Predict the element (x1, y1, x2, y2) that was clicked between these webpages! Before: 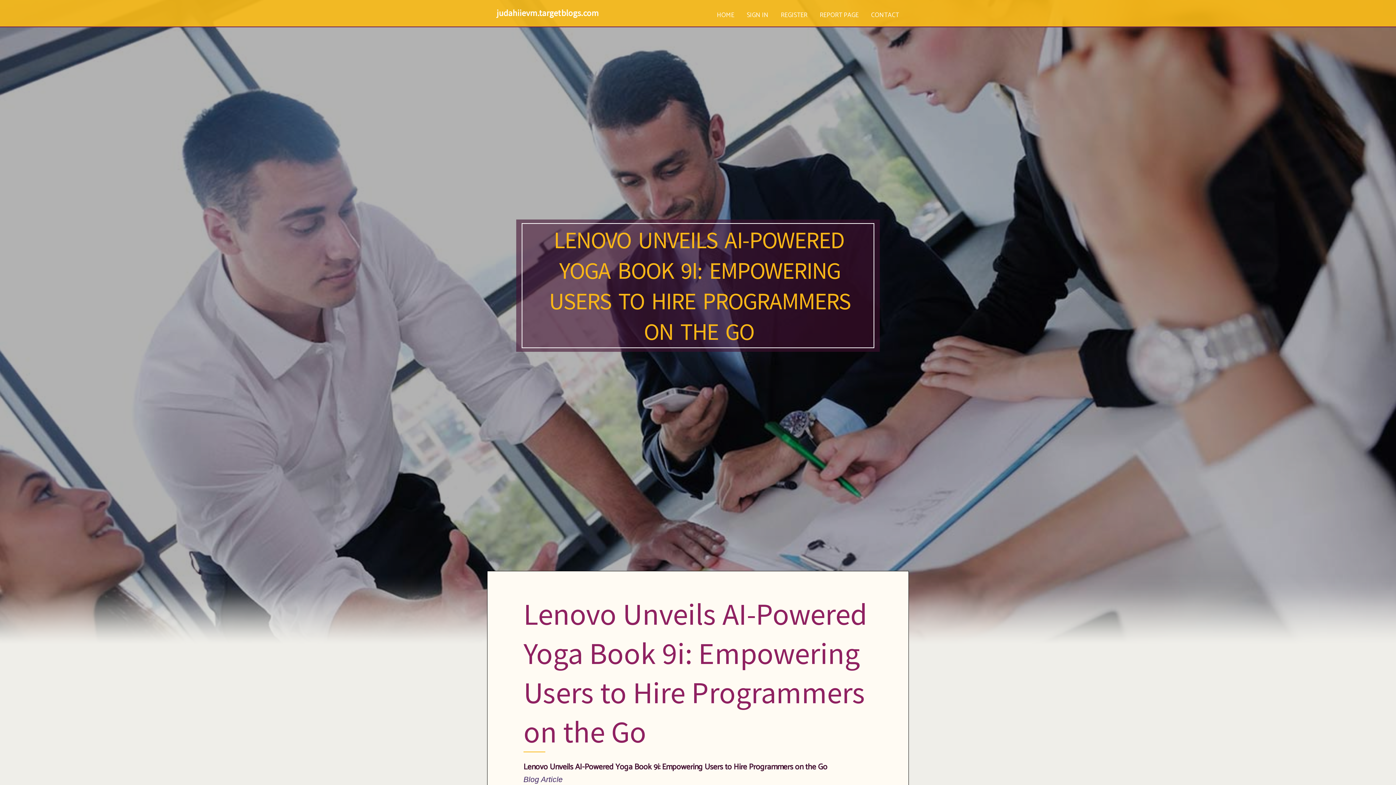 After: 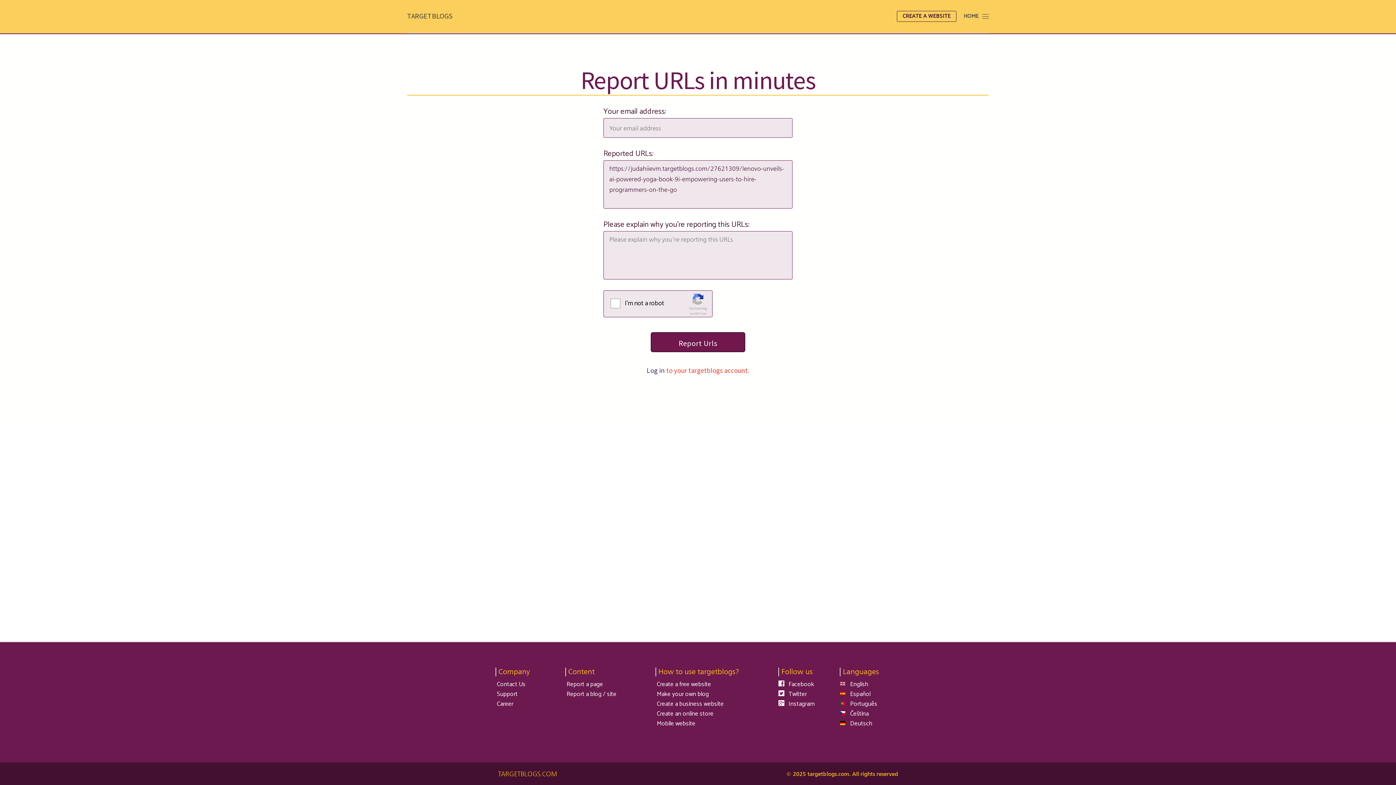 Action: label: REPORT PAGE bbox: (813, 0, 865, 27)